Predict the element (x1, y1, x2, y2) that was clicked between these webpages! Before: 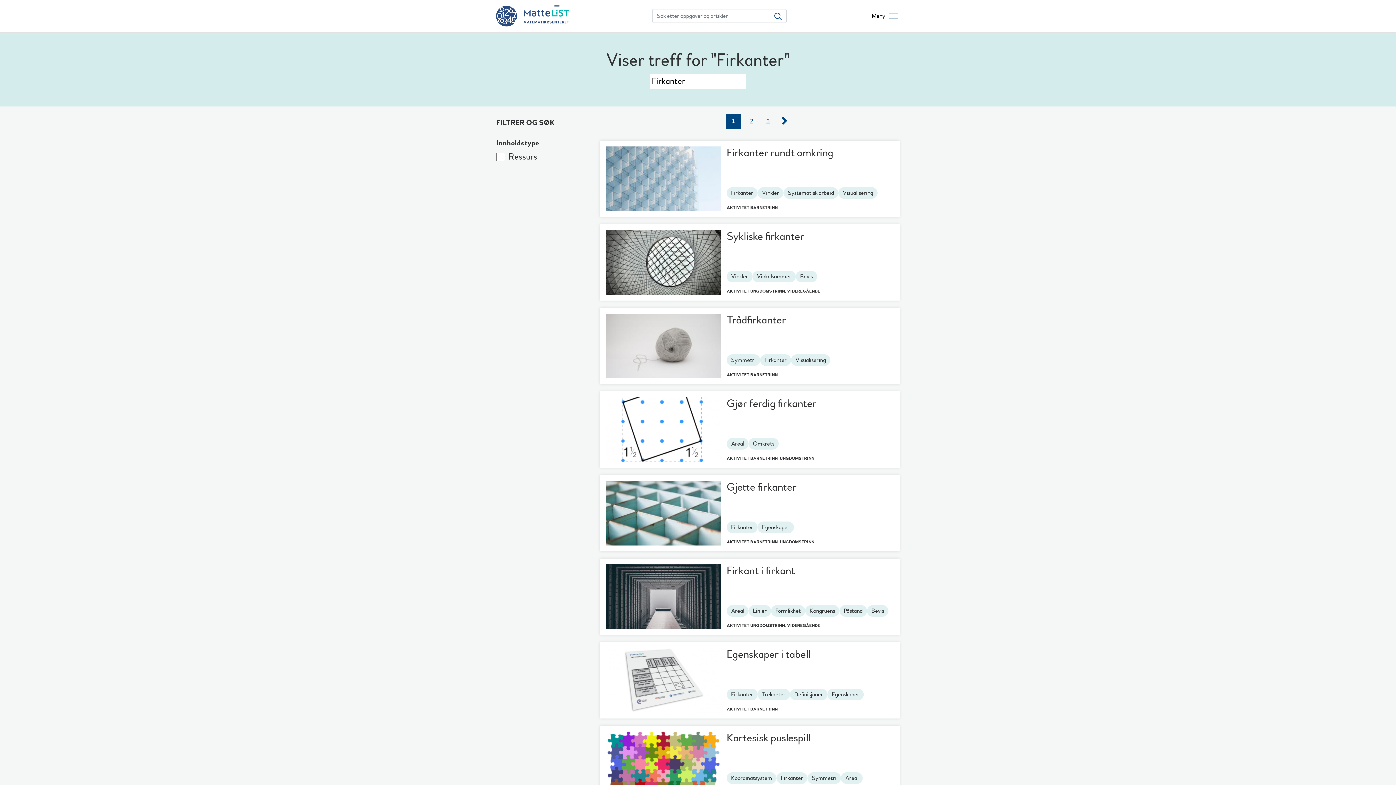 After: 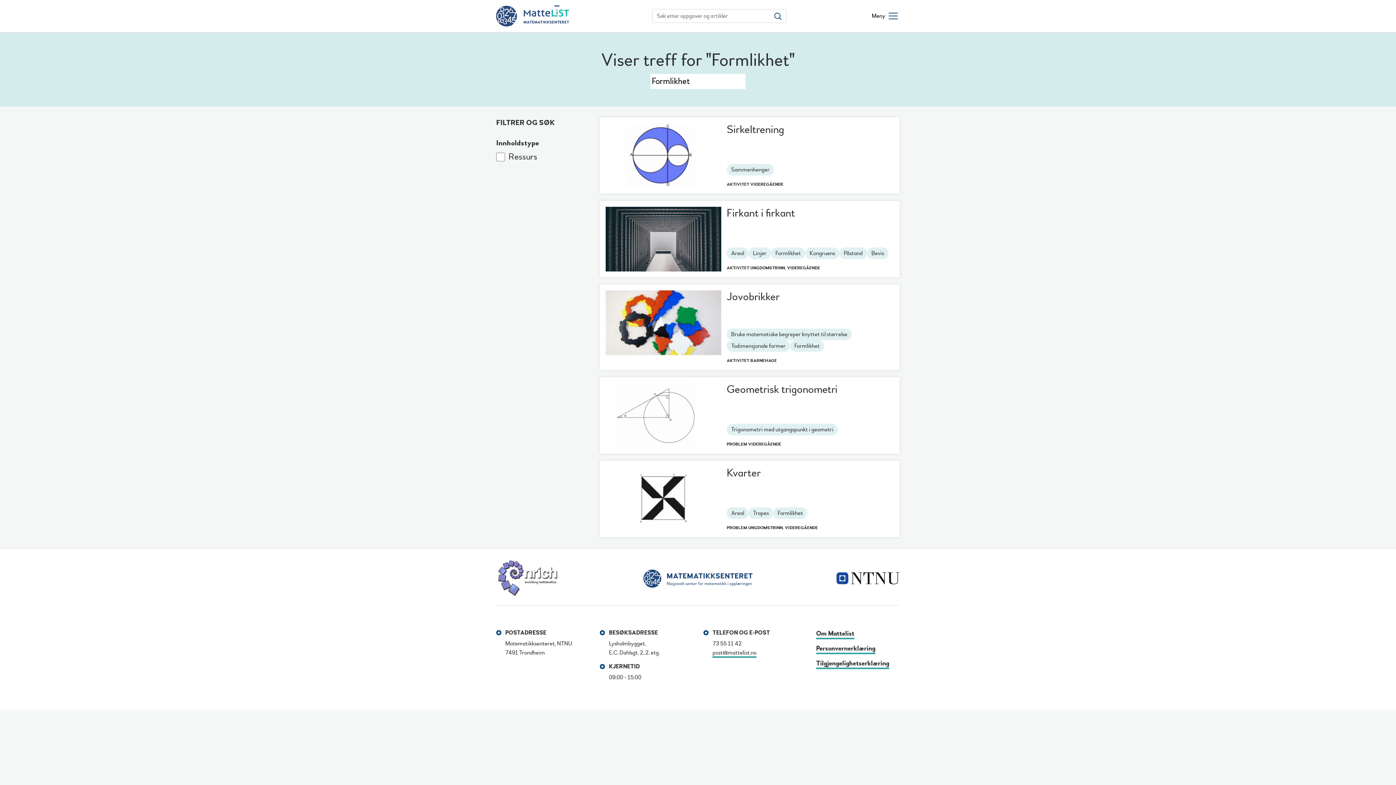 Action: label: Formlikhet bbox: (771, 605, 805, 617)